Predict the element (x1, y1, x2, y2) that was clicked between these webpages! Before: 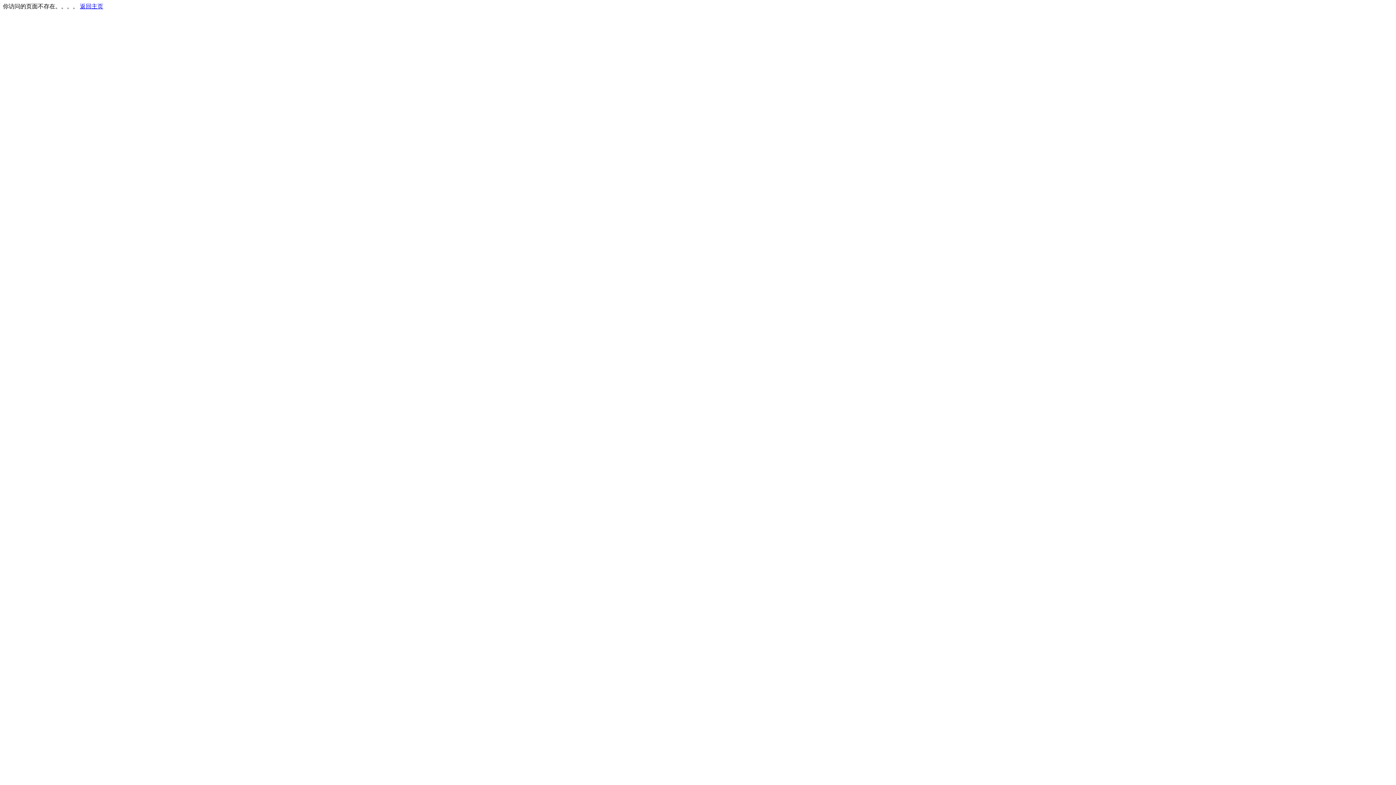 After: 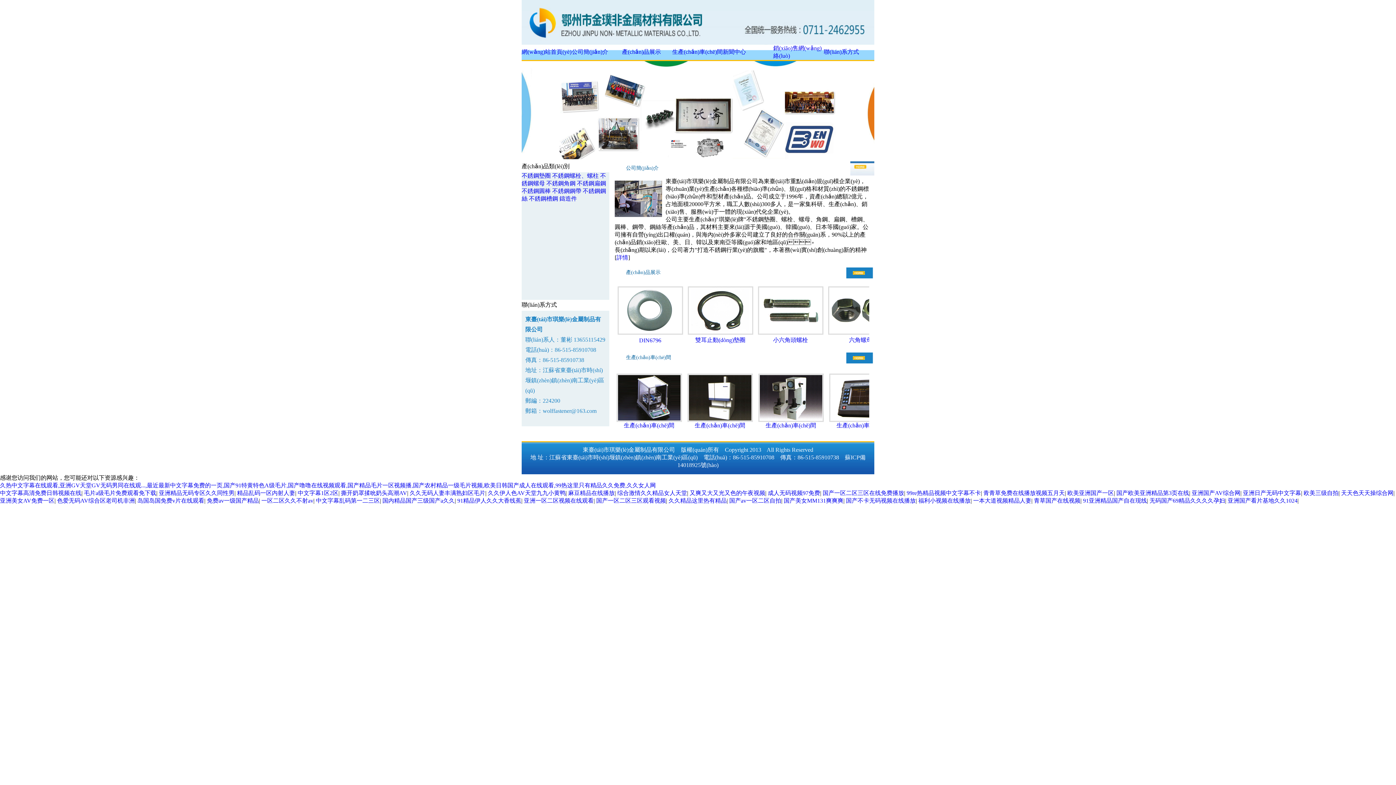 Action: bbox: (80, 3, 103, 9) label: 返回主页